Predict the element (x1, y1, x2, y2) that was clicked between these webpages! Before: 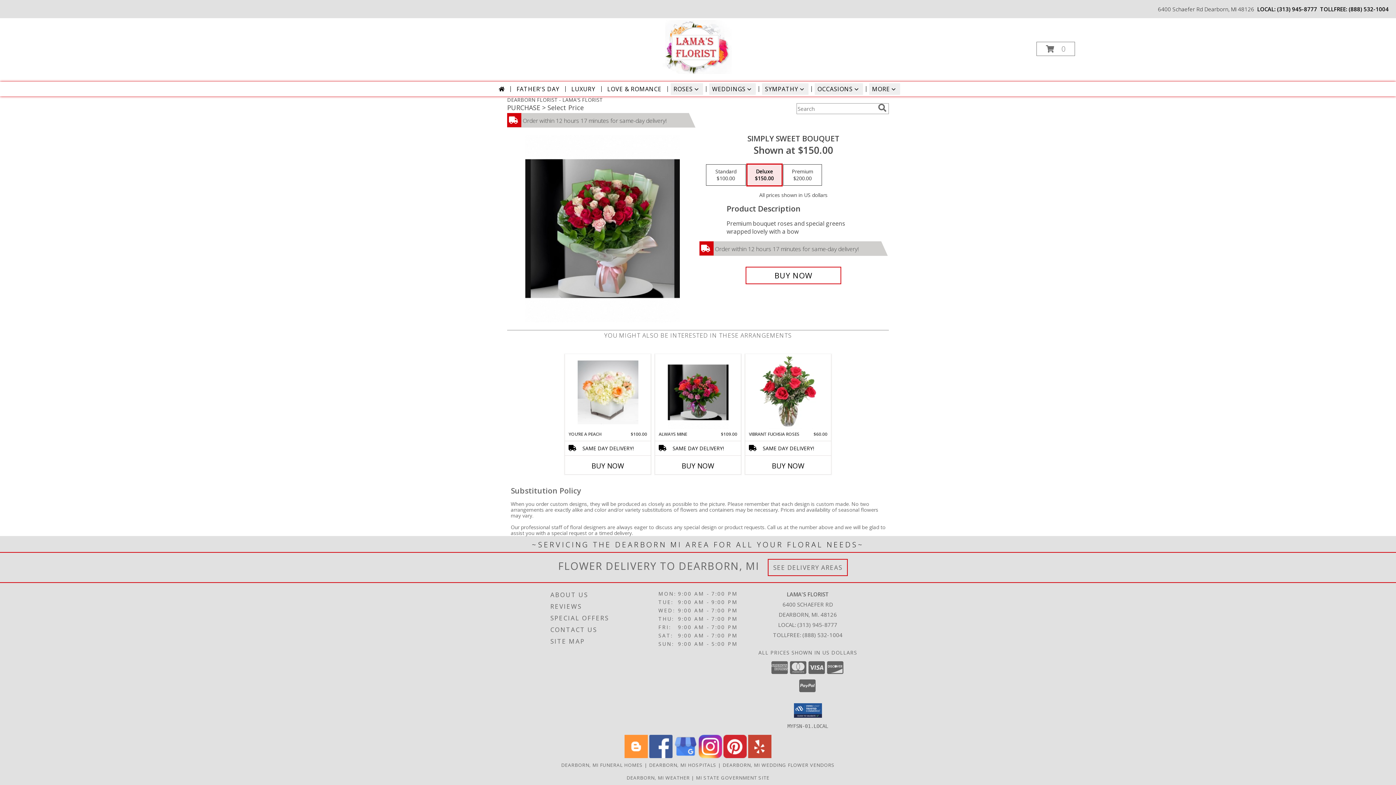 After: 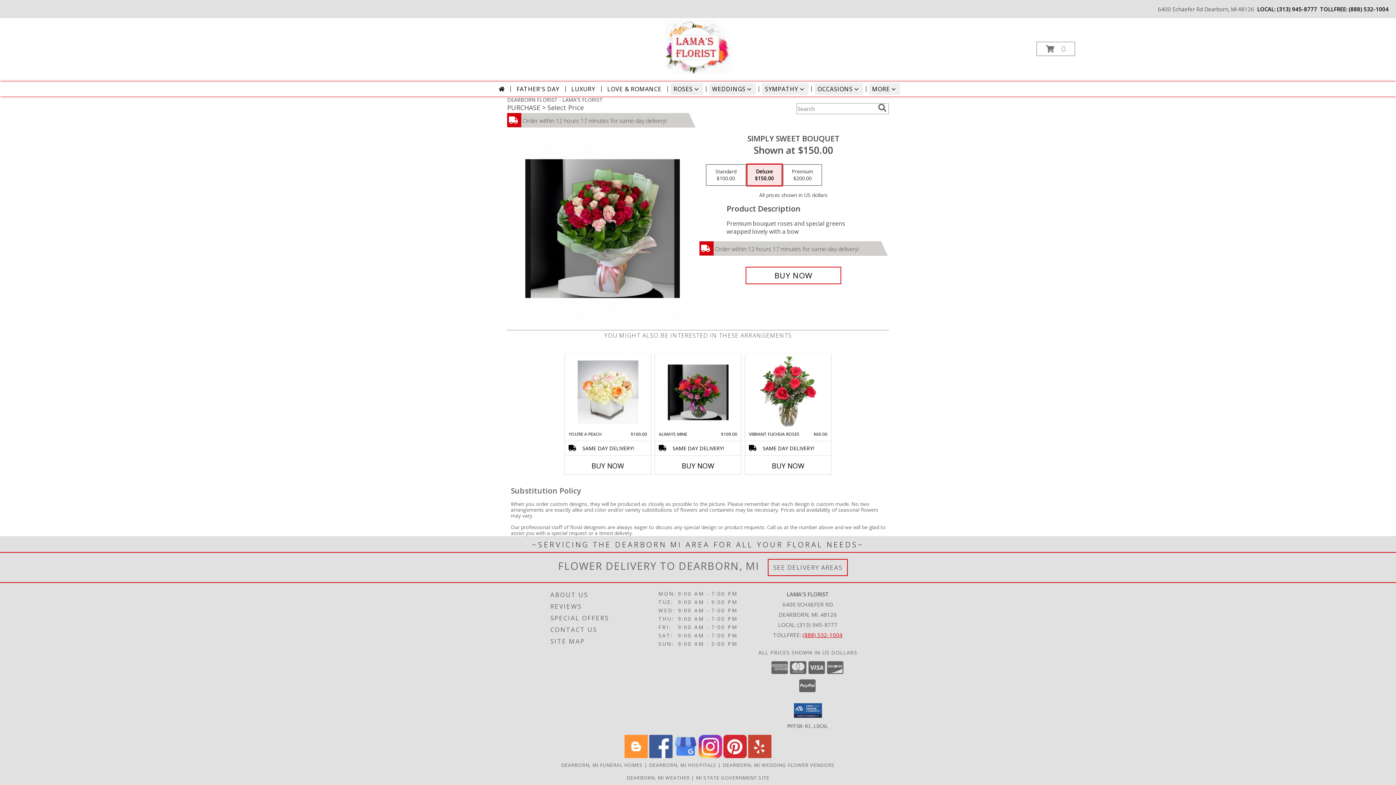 Action: bbox: (802, 631, 842, 638) label: Call Tollfree number: +1-888-532-1004